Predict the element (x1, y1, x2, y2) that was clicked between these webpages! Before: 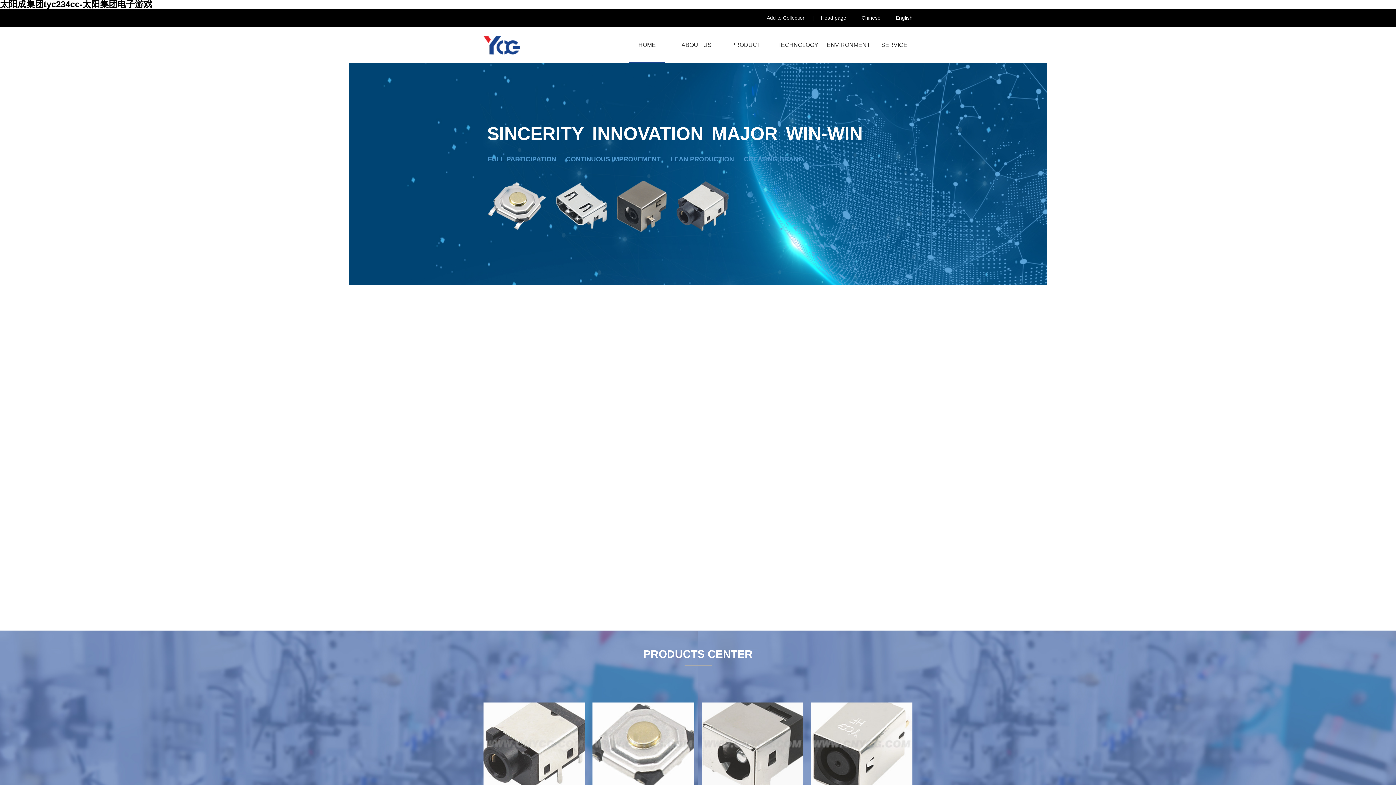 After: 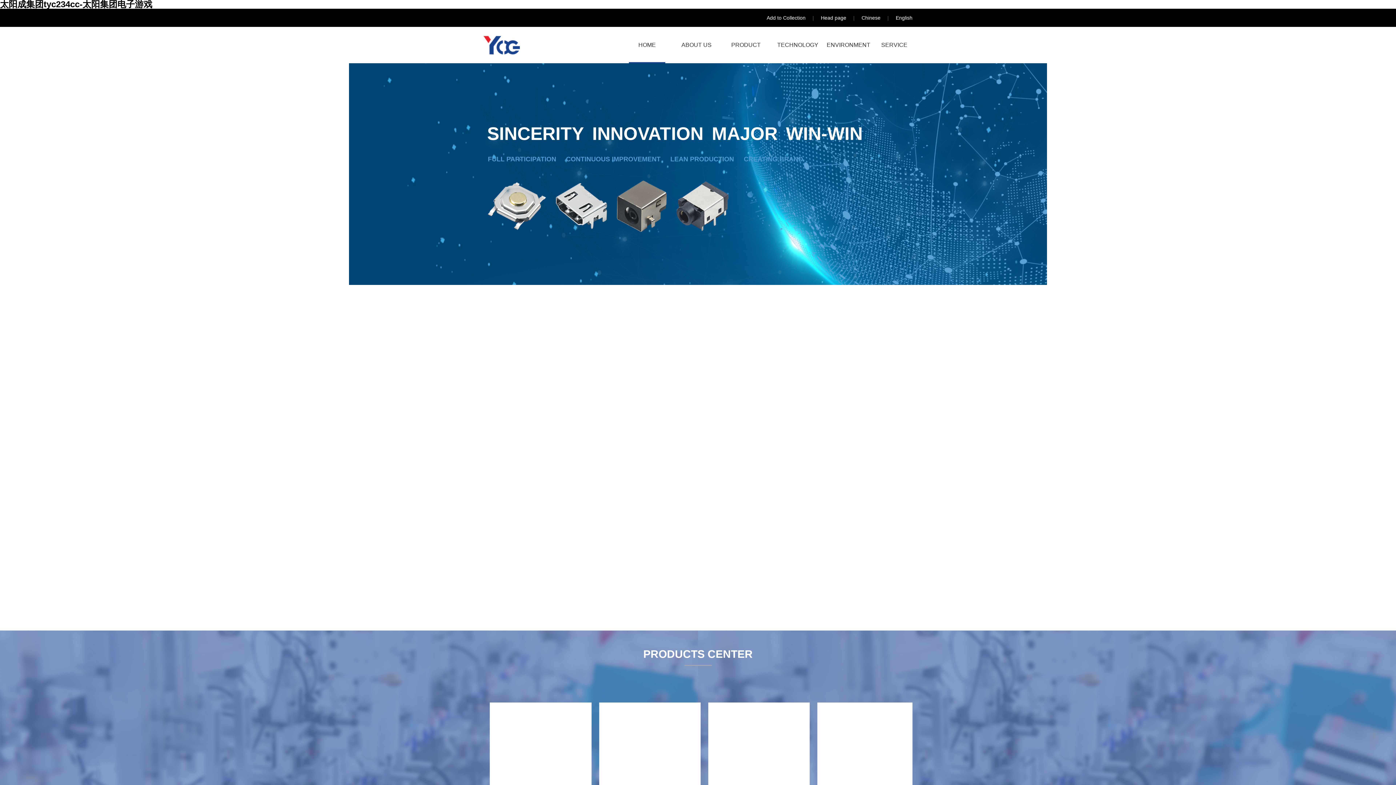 Action: label: English bbox: (896, 14, 912, 20)